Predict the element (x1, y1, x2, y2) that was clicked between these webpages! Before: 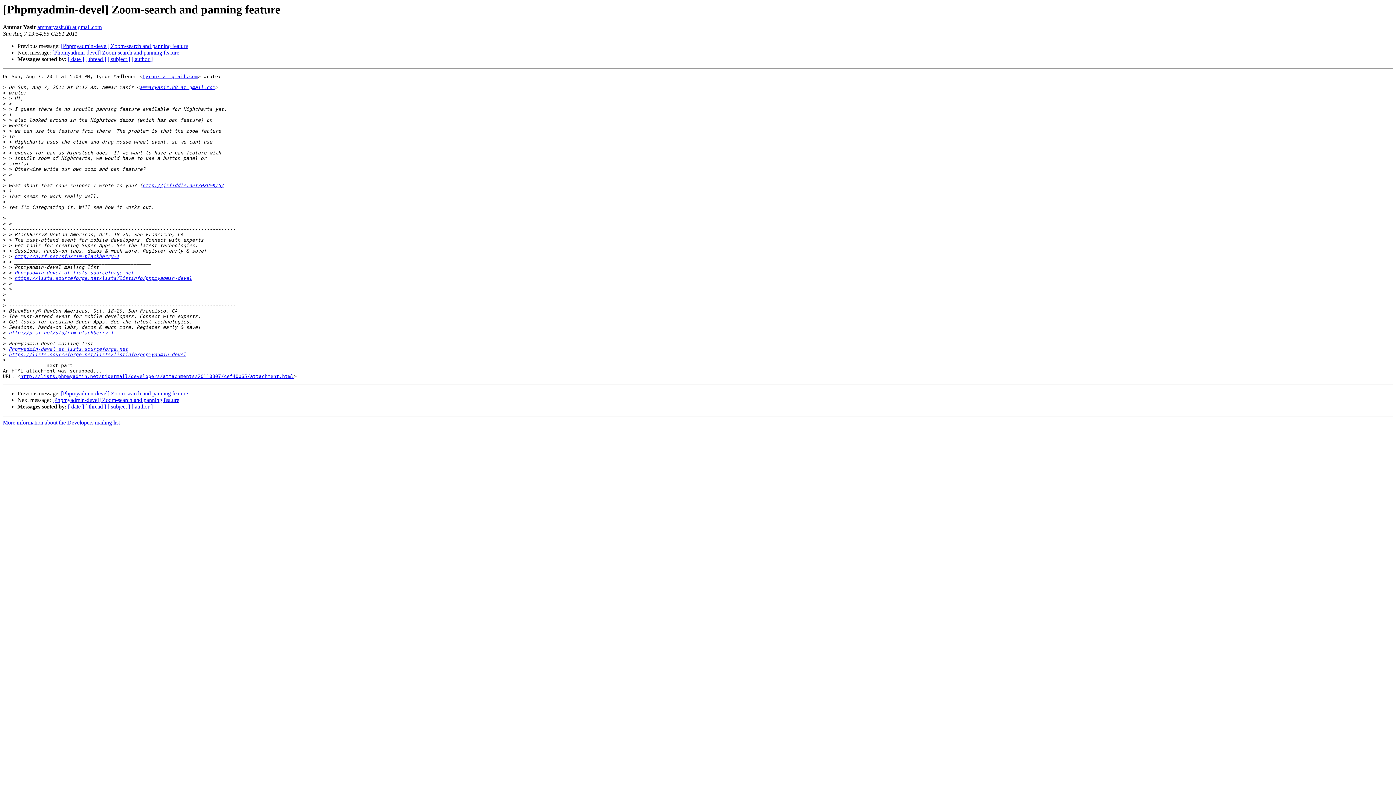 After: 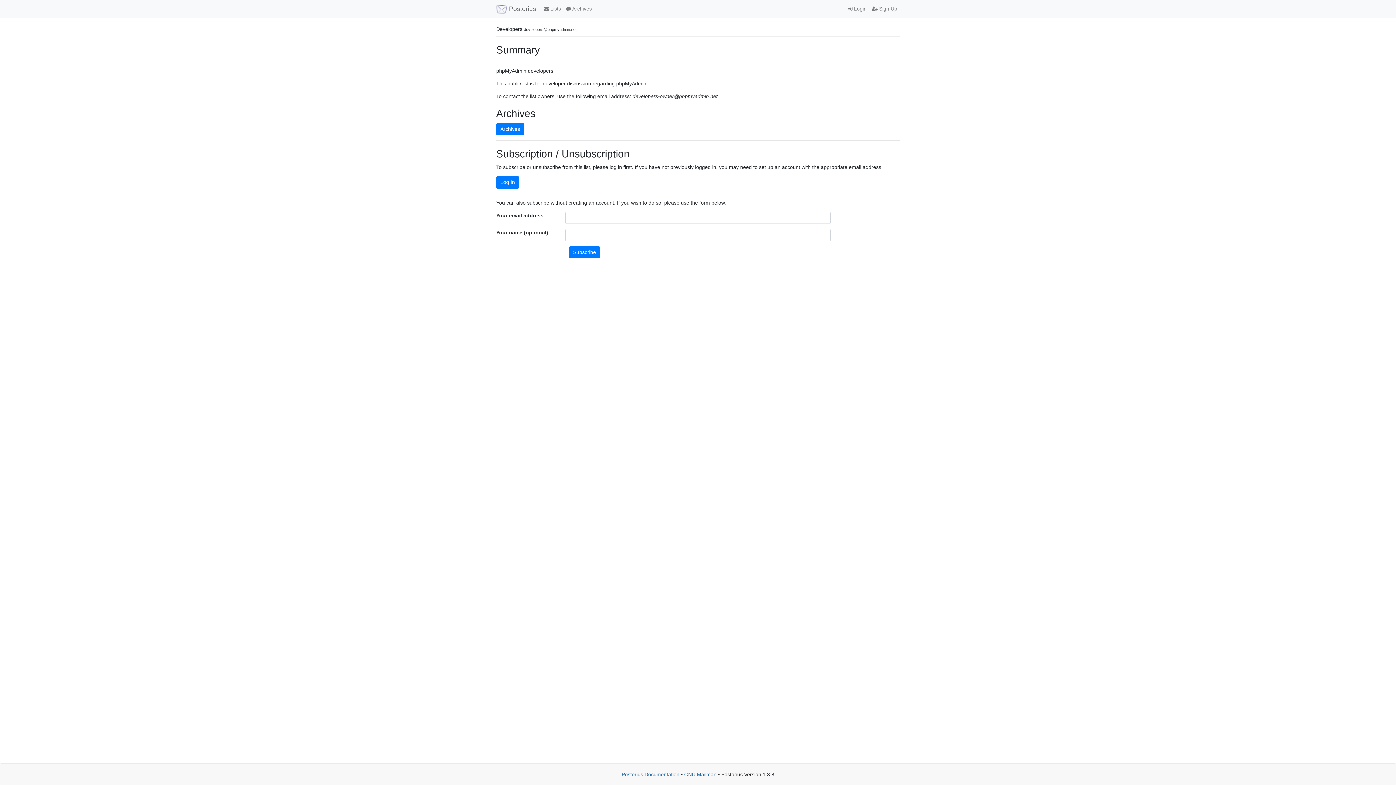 Action: label: More information about the Developers mailing list bbox: (2, 419, 120, 425)